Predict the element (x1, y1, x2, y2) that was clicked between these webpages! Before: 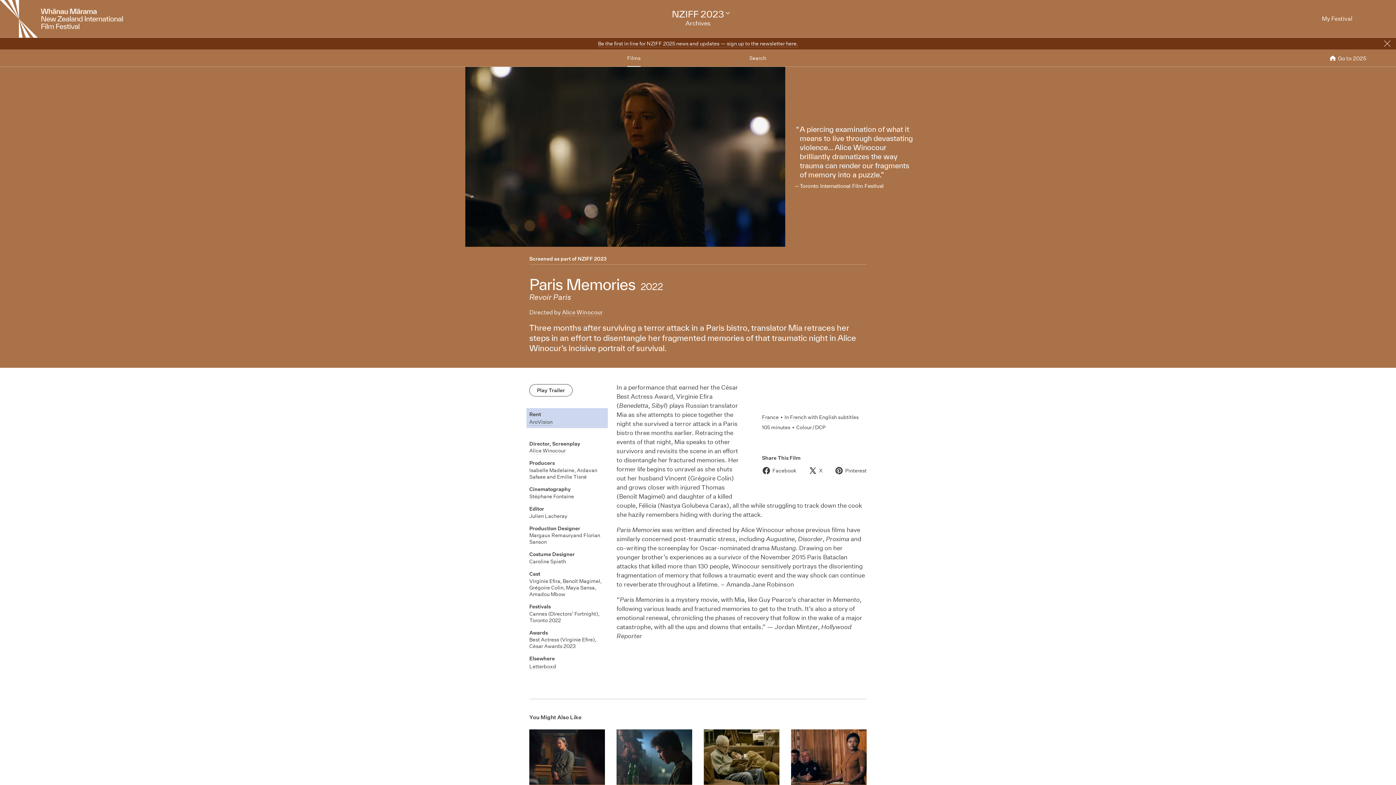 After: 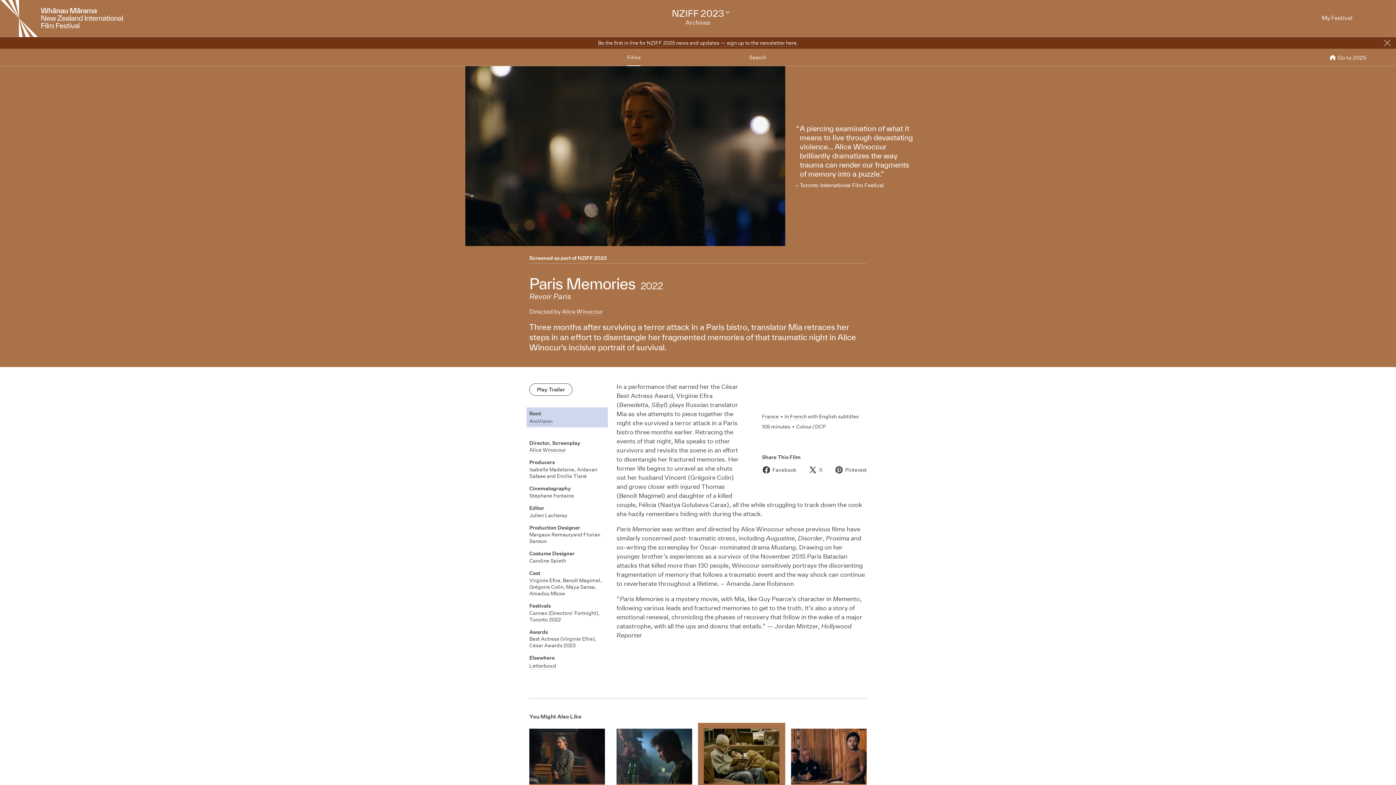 Action: bbox: (704, 729, 779, 786)